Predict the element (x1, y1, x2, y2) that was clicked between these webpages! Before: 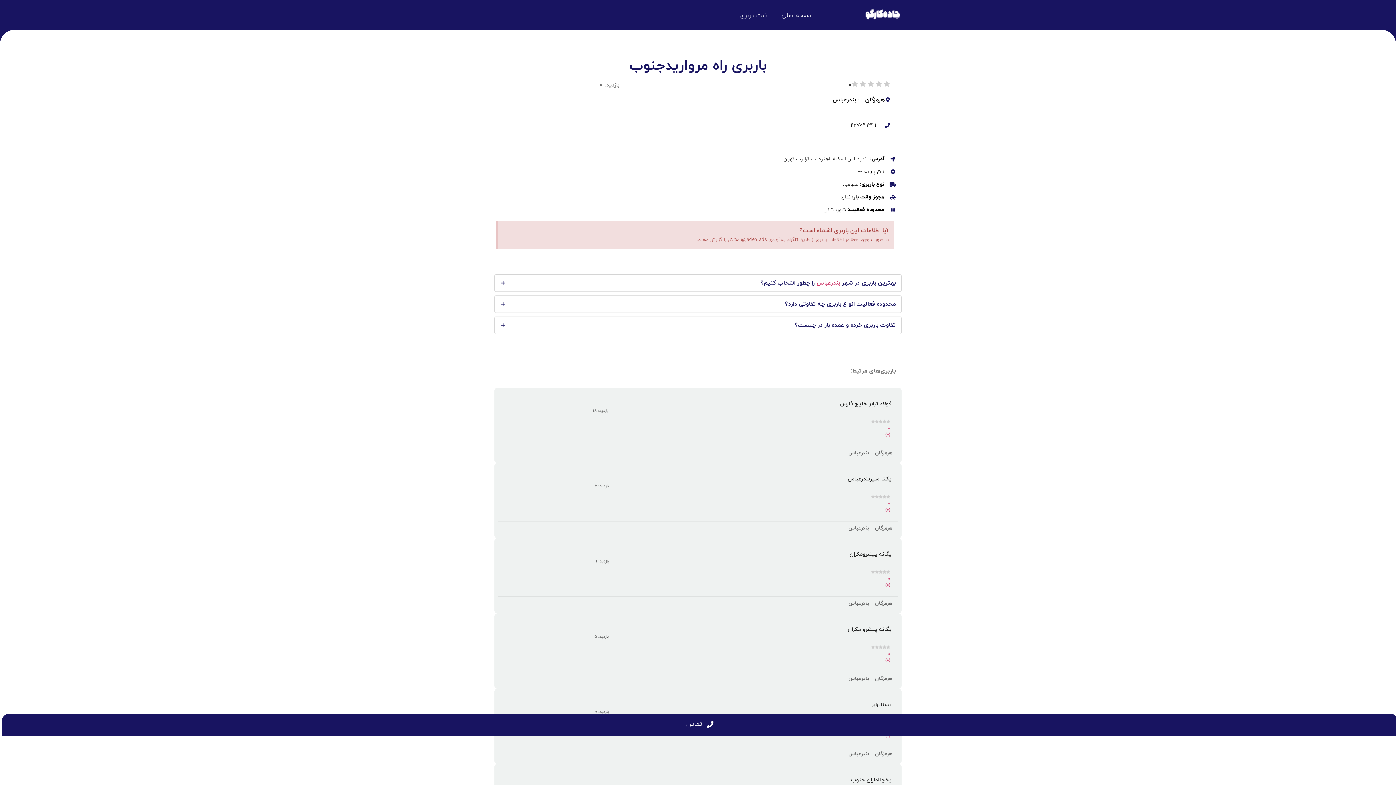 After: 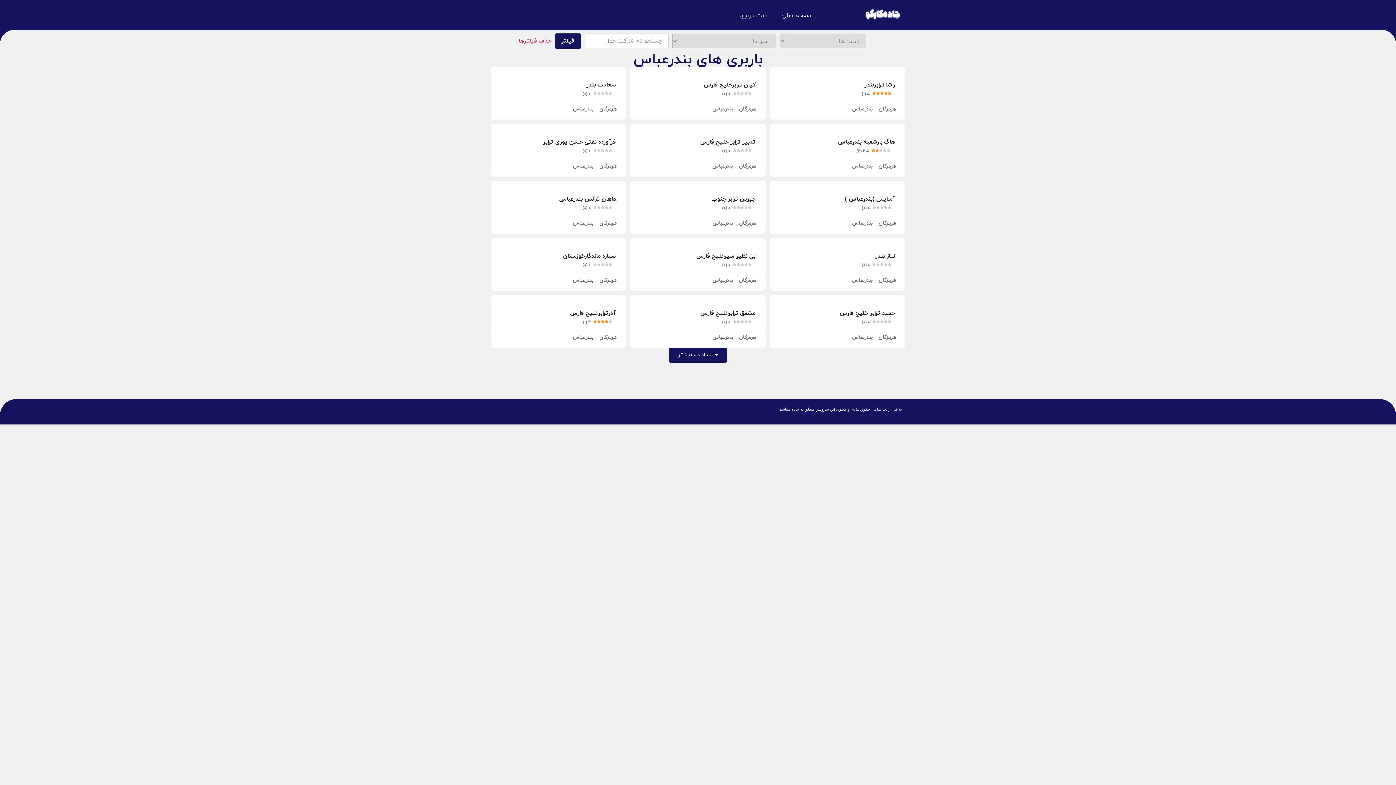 Action: bbox: (848, 449, 869, 456) label: بندرعباس